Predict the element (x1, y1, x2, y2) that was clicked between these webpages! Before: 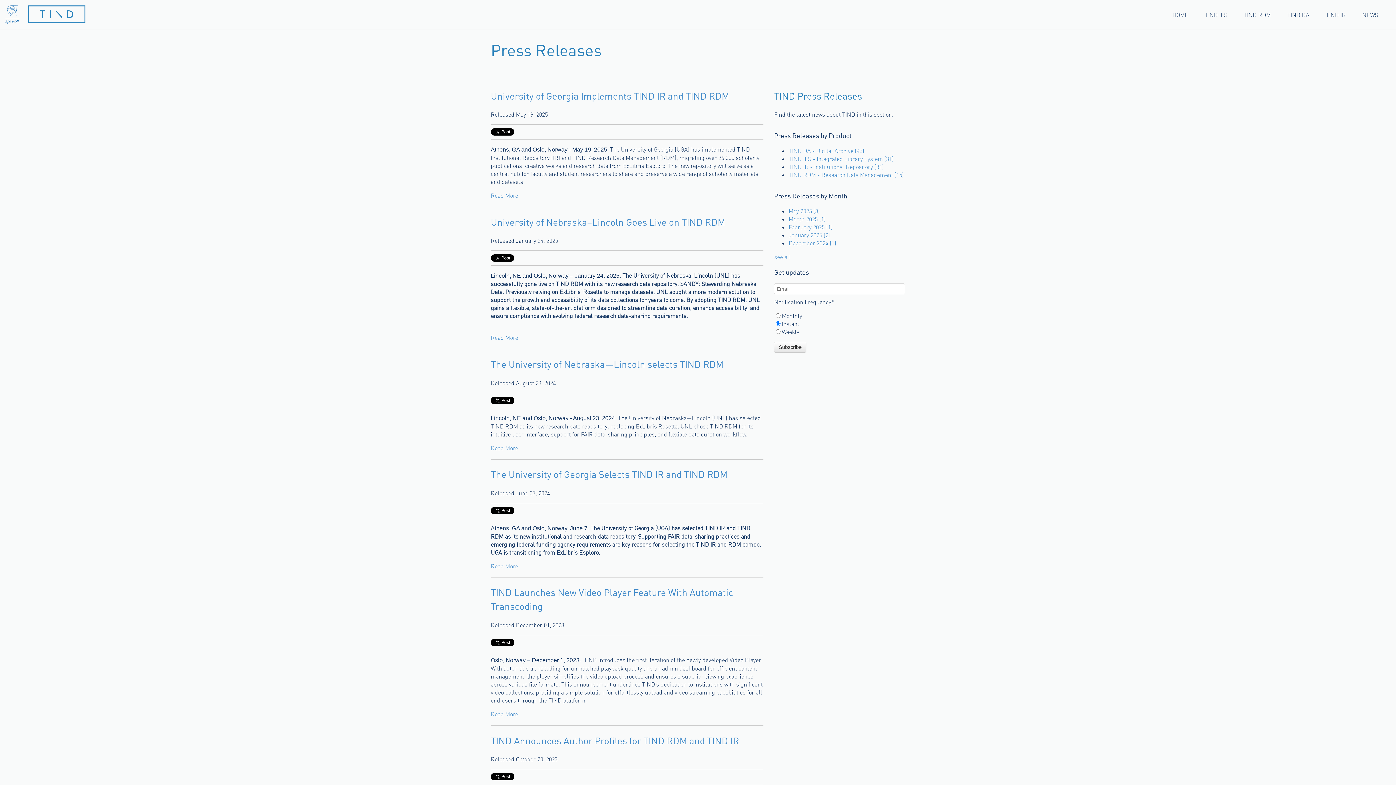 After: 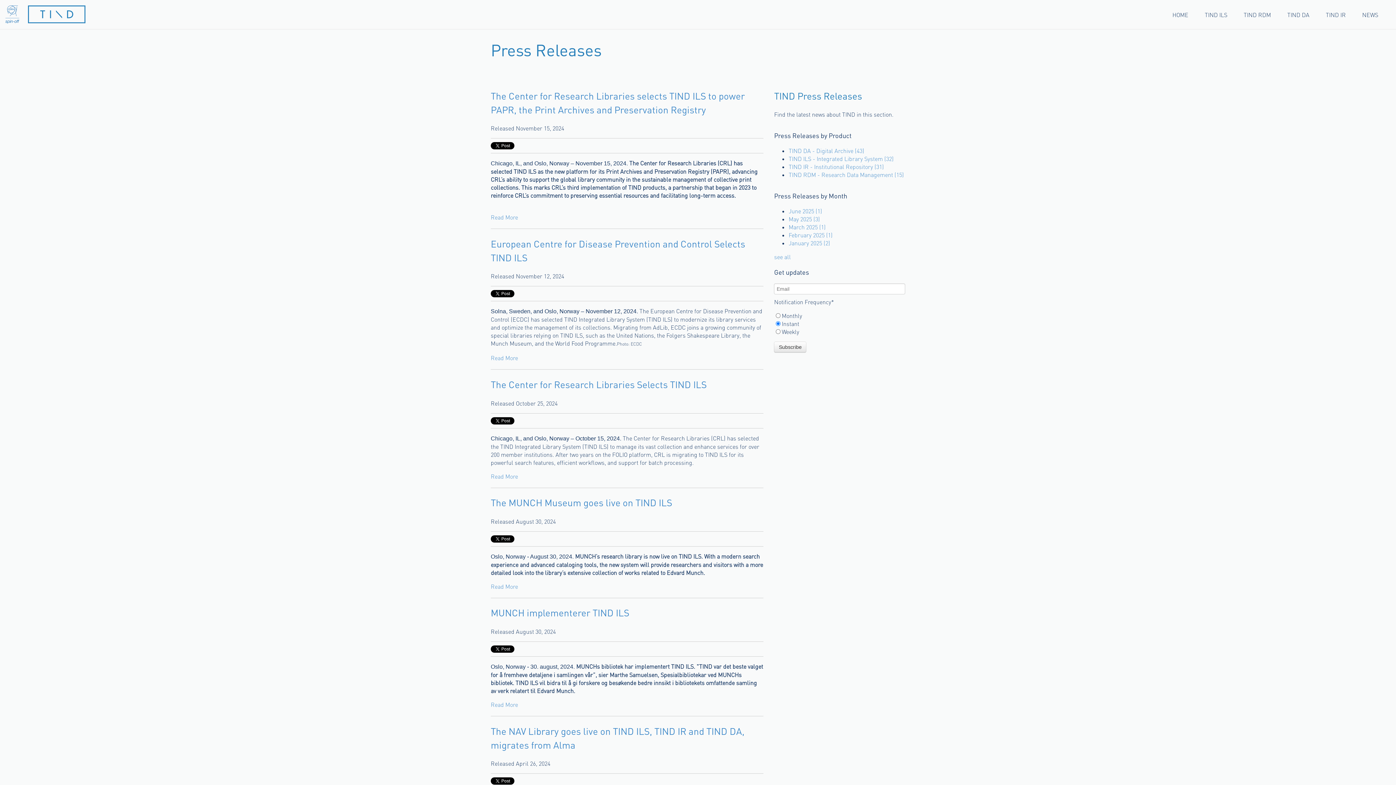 Action: label: TIND ILS - Integrated Library System (31) bbox: (788, 155, 893, 162)